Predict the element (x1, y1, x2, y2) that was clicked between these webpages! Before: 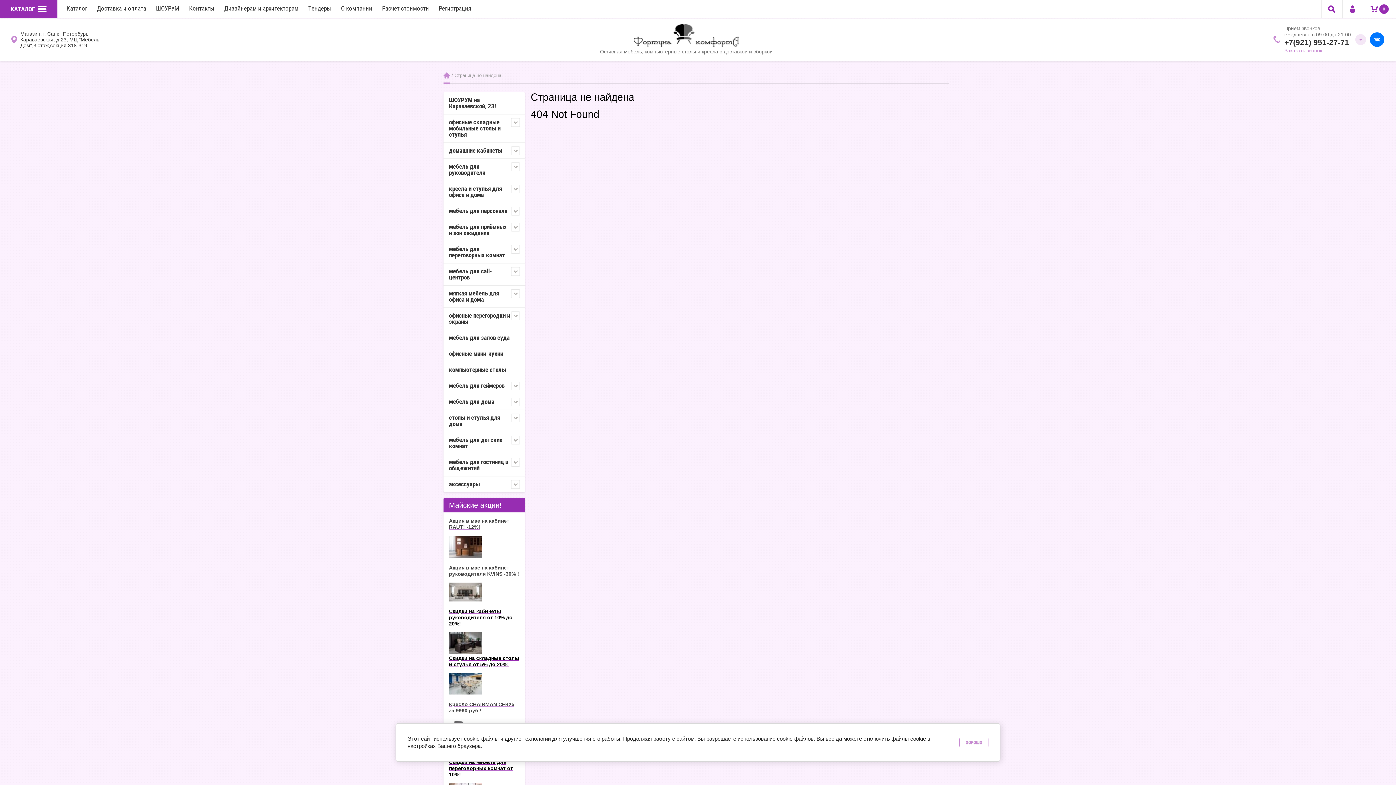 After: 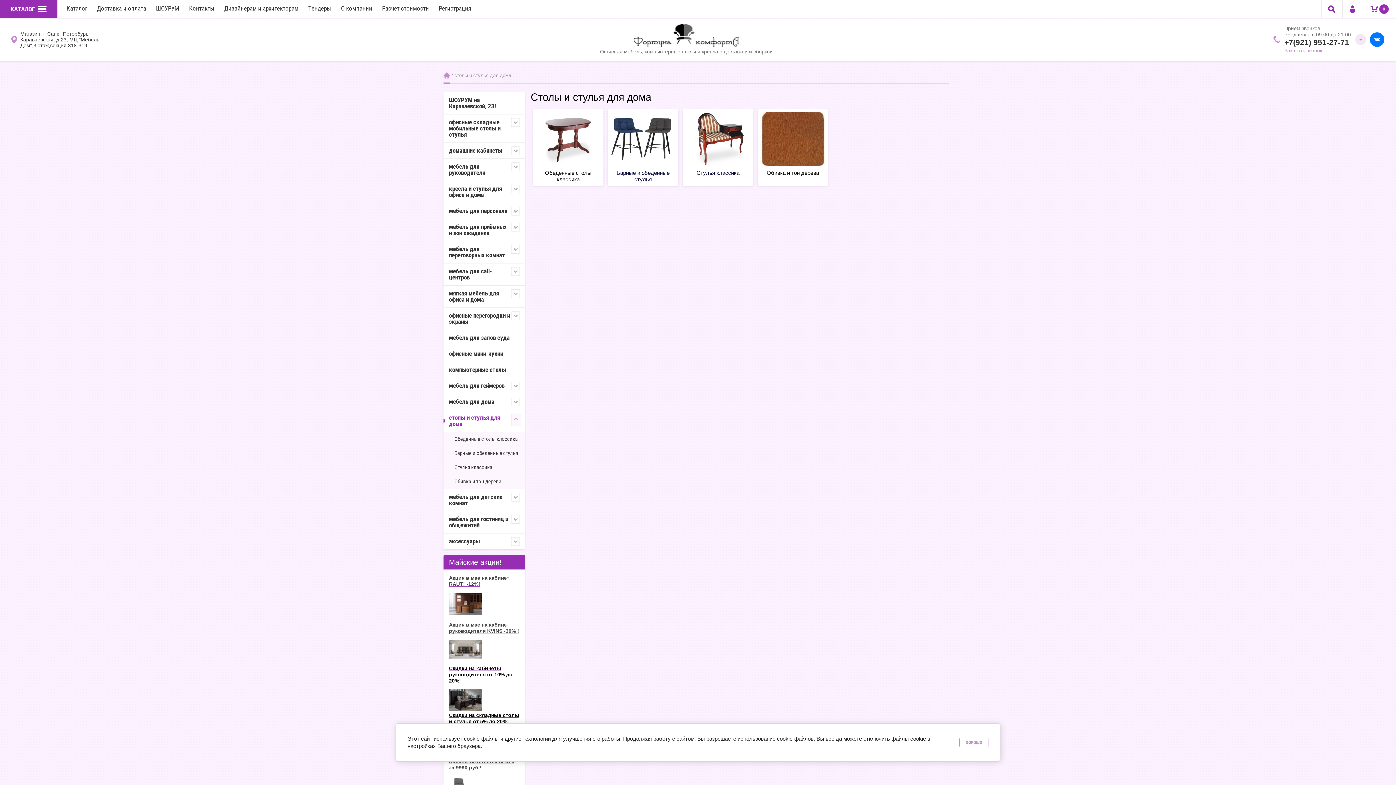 Action: bbox: (443, 409, 525, 432) label: столы и стулья для дома